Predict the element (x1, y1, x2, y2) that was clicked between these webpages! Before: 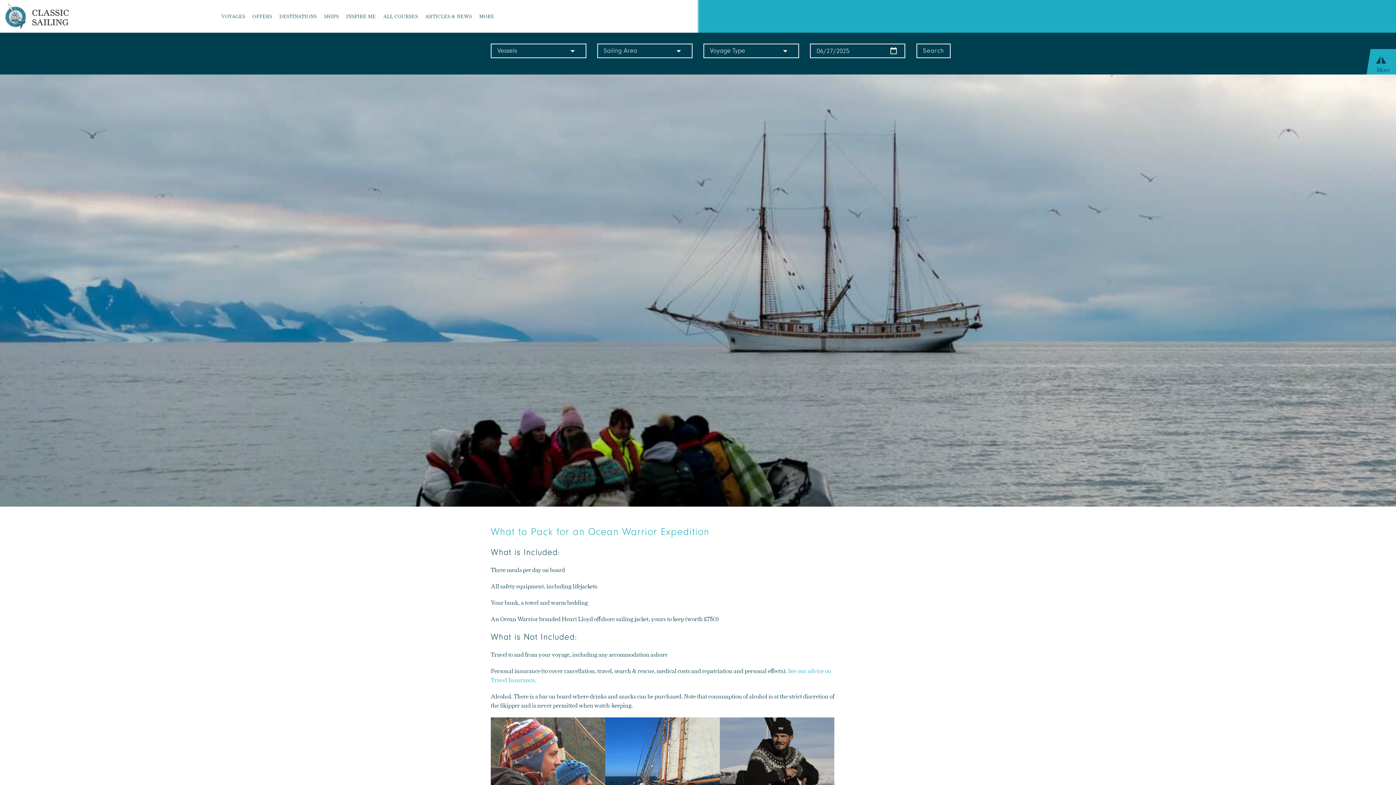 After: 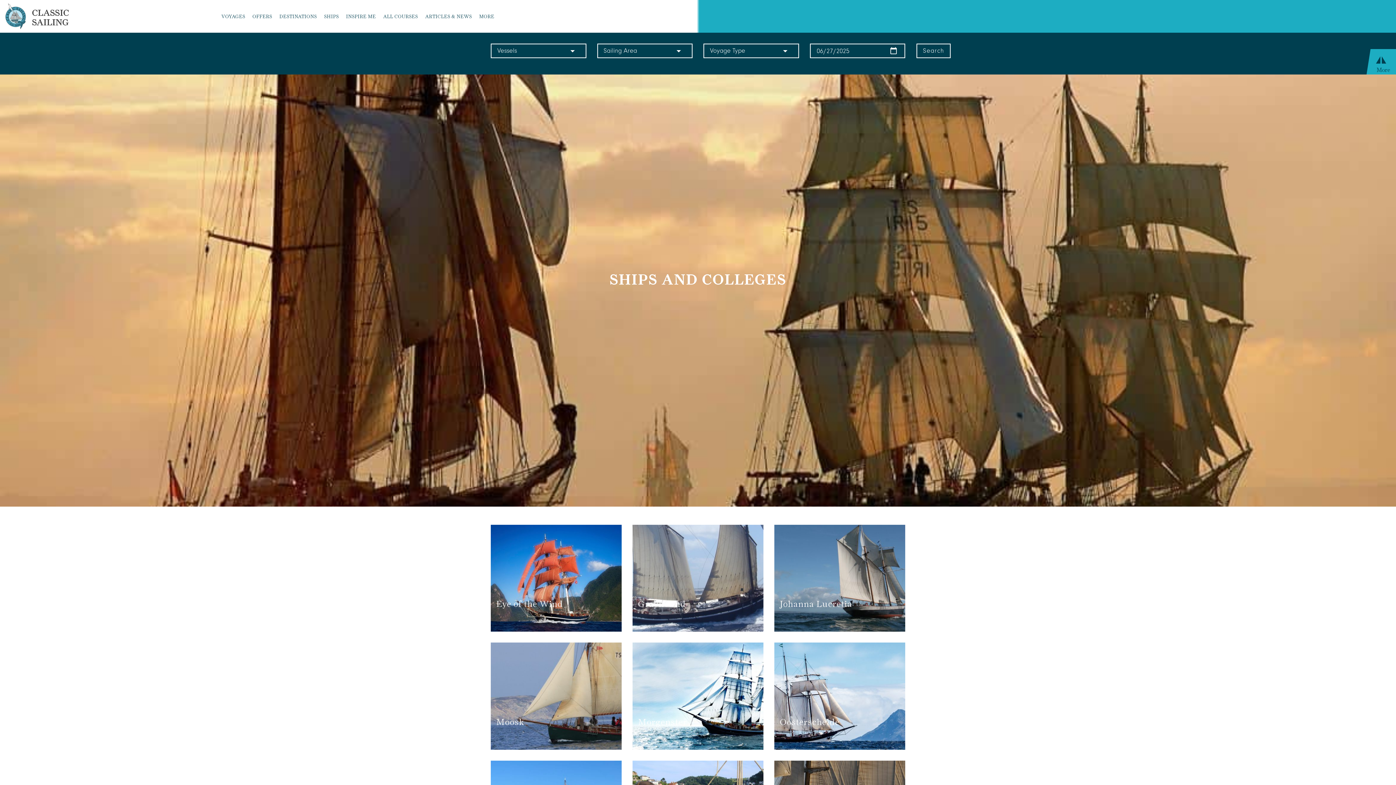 Action: bbox: (324, 0, 338, 32) label: SHIPS